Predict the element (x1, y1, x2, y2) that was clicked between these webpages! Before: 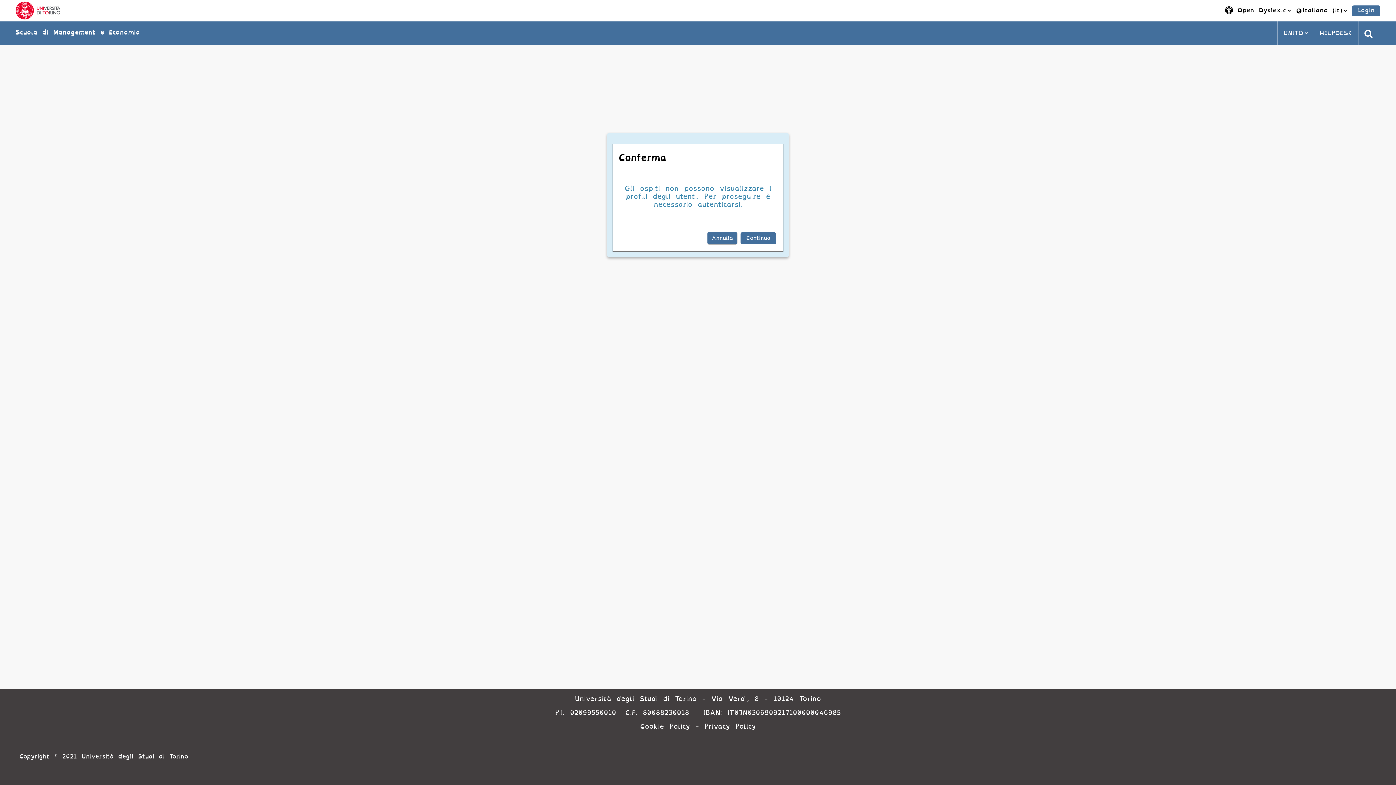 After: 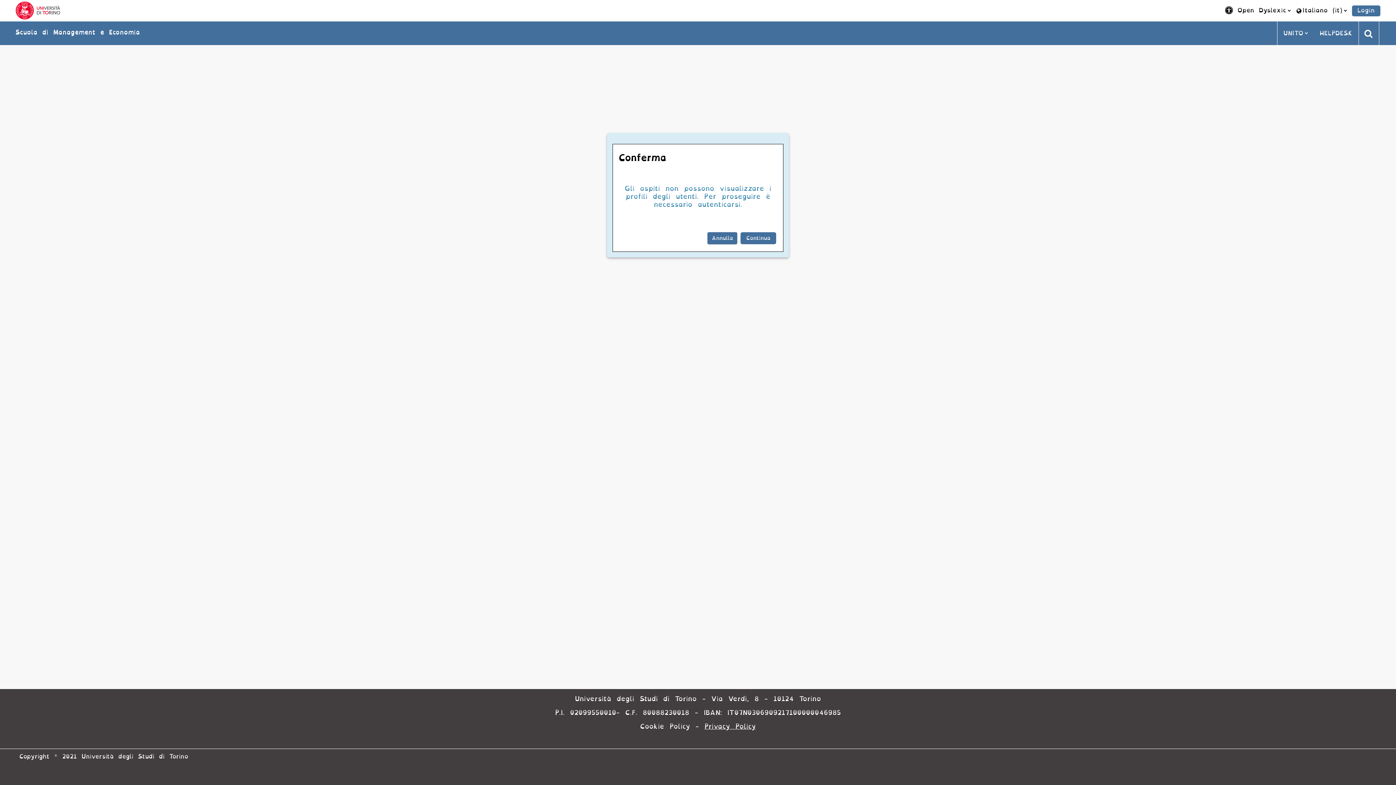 Action: bbox: (640, 722, 690, 730) label: Cookie Policy